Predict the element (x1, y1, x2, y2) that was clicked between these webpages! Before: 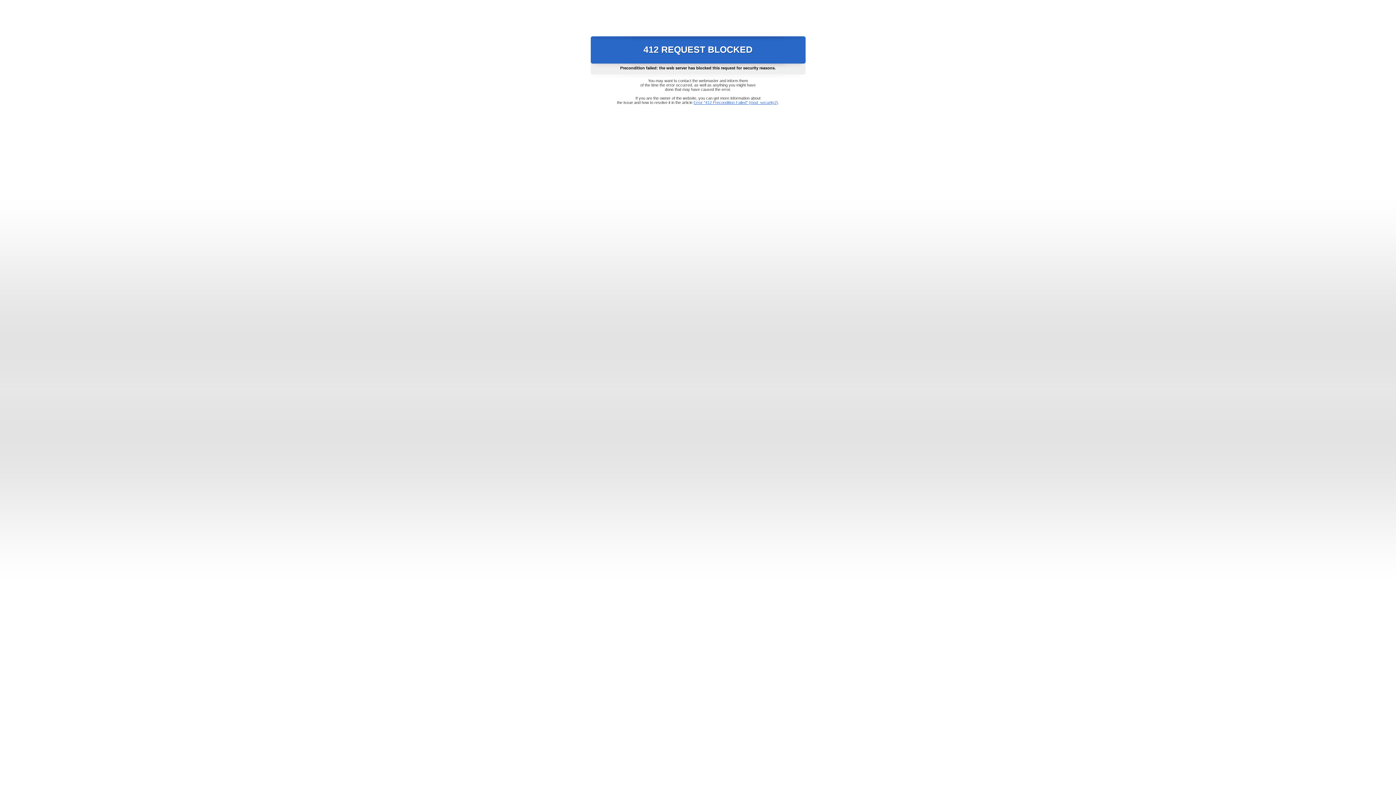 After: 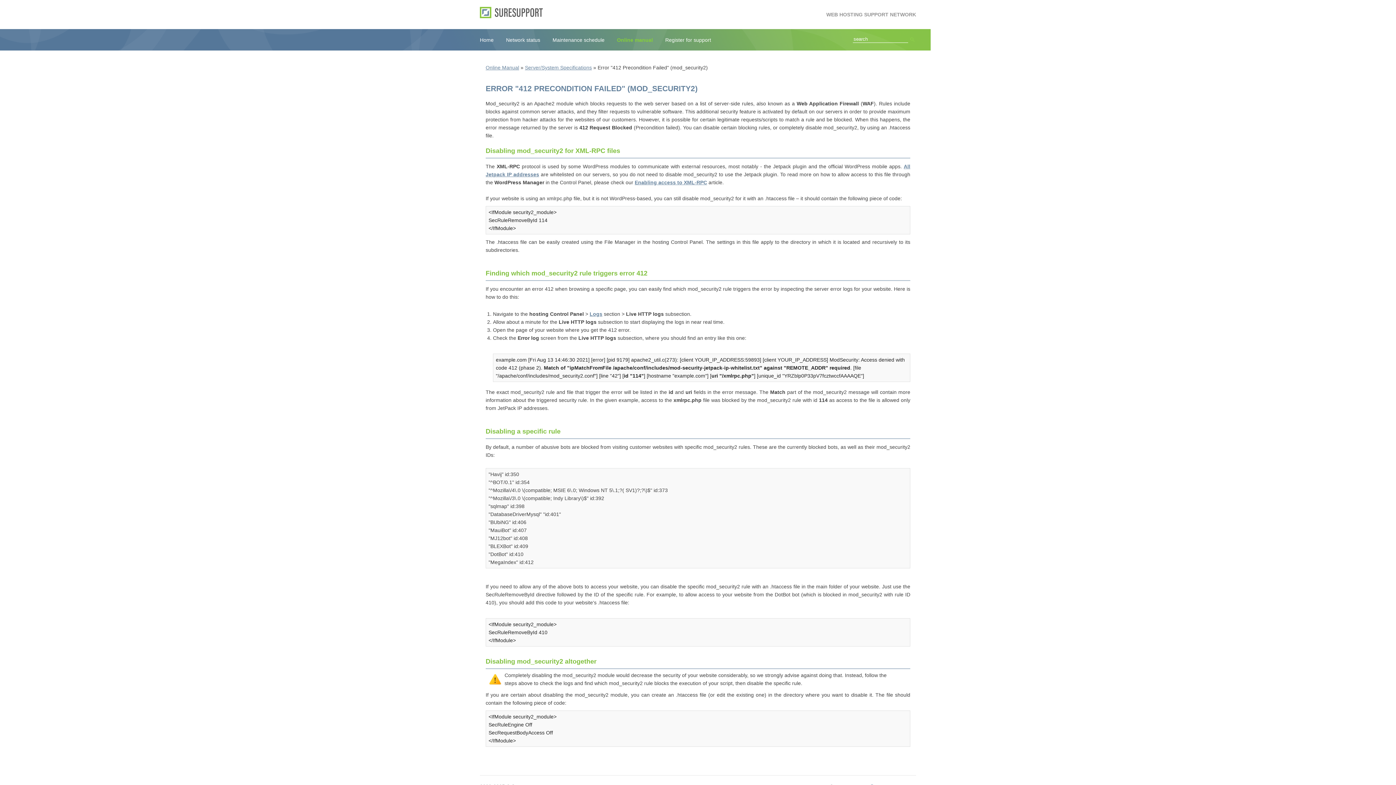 Action: label: Error "412 Precondition Failed" (mod_security2) bbox: (693, 100, 778, 104)